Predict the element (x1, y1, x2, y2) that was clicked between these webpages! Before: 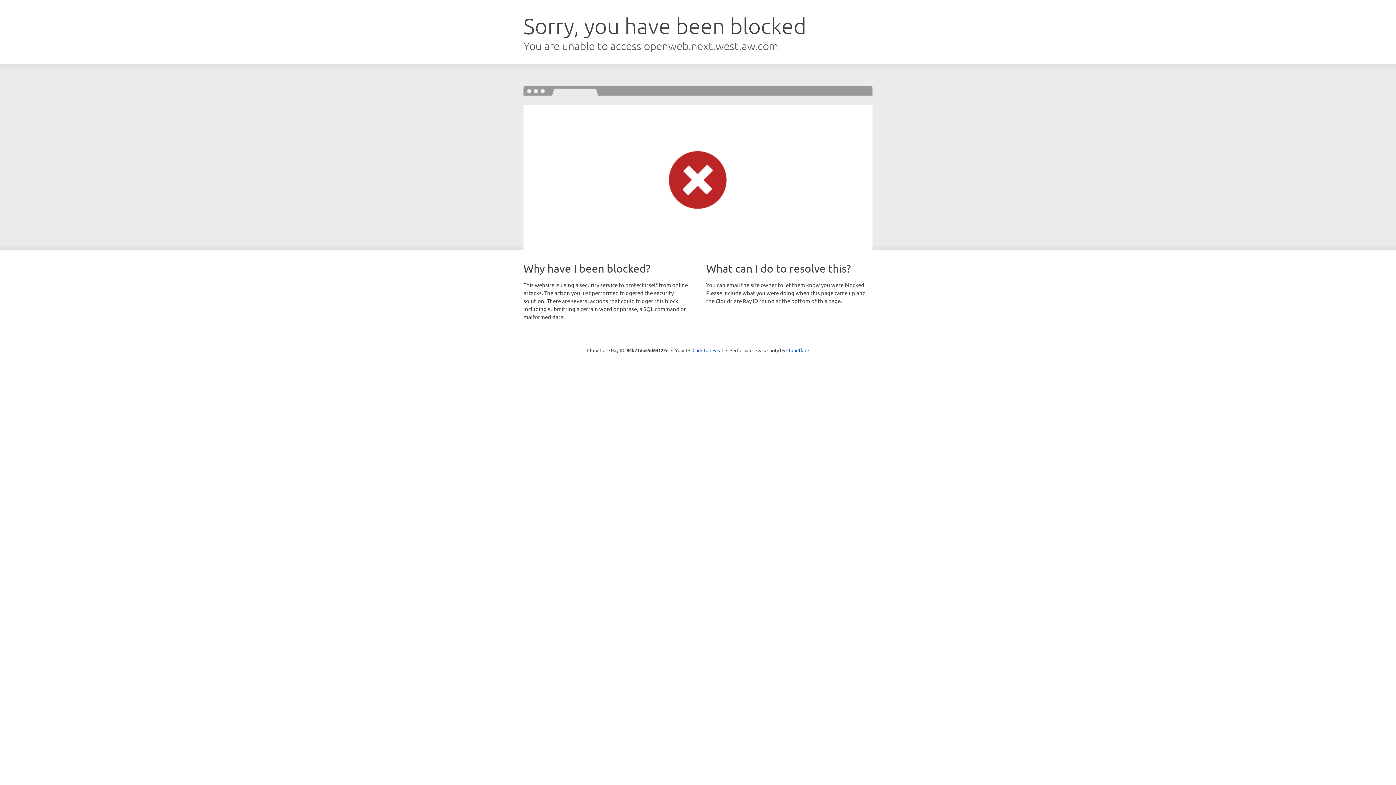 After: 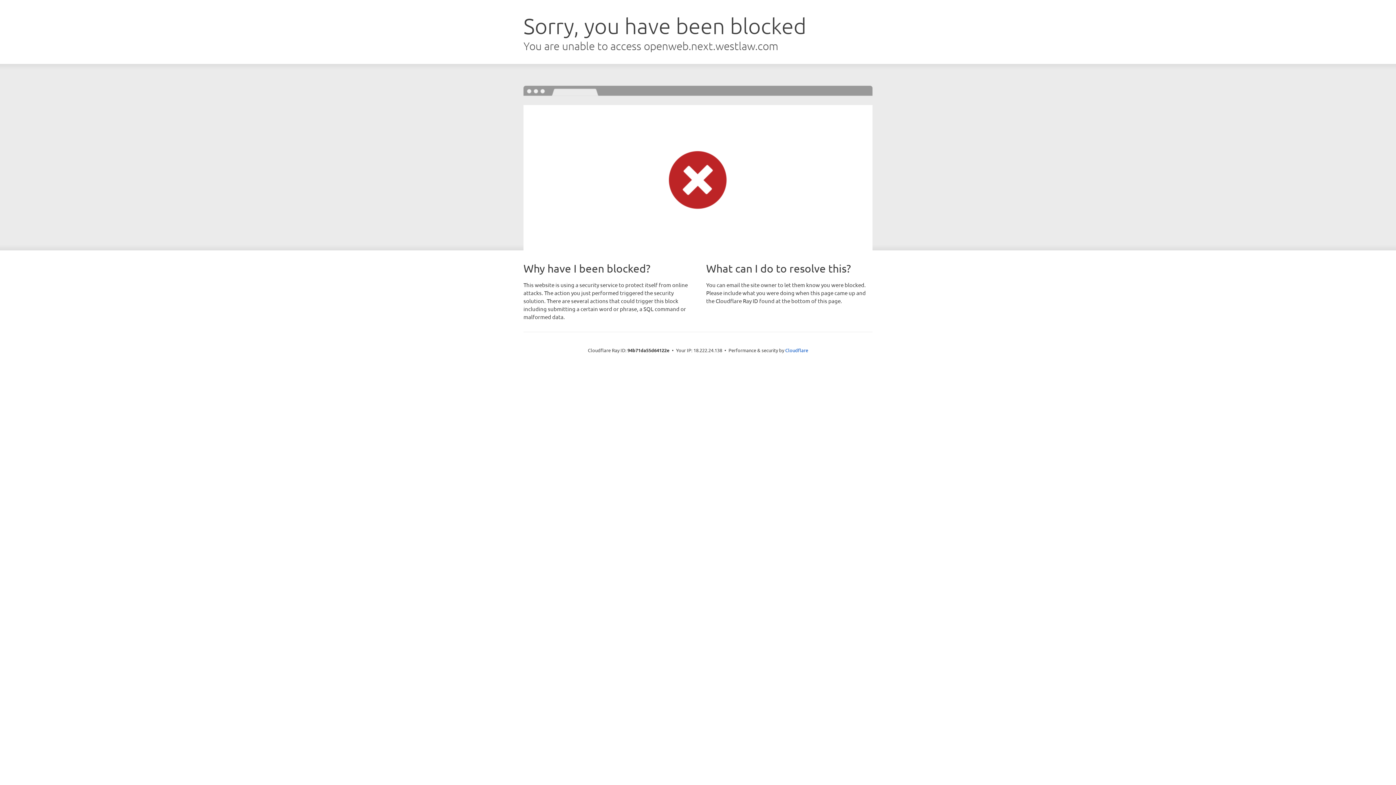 Action: label: Click to reveal bbox: (692, 346, 723, 353)